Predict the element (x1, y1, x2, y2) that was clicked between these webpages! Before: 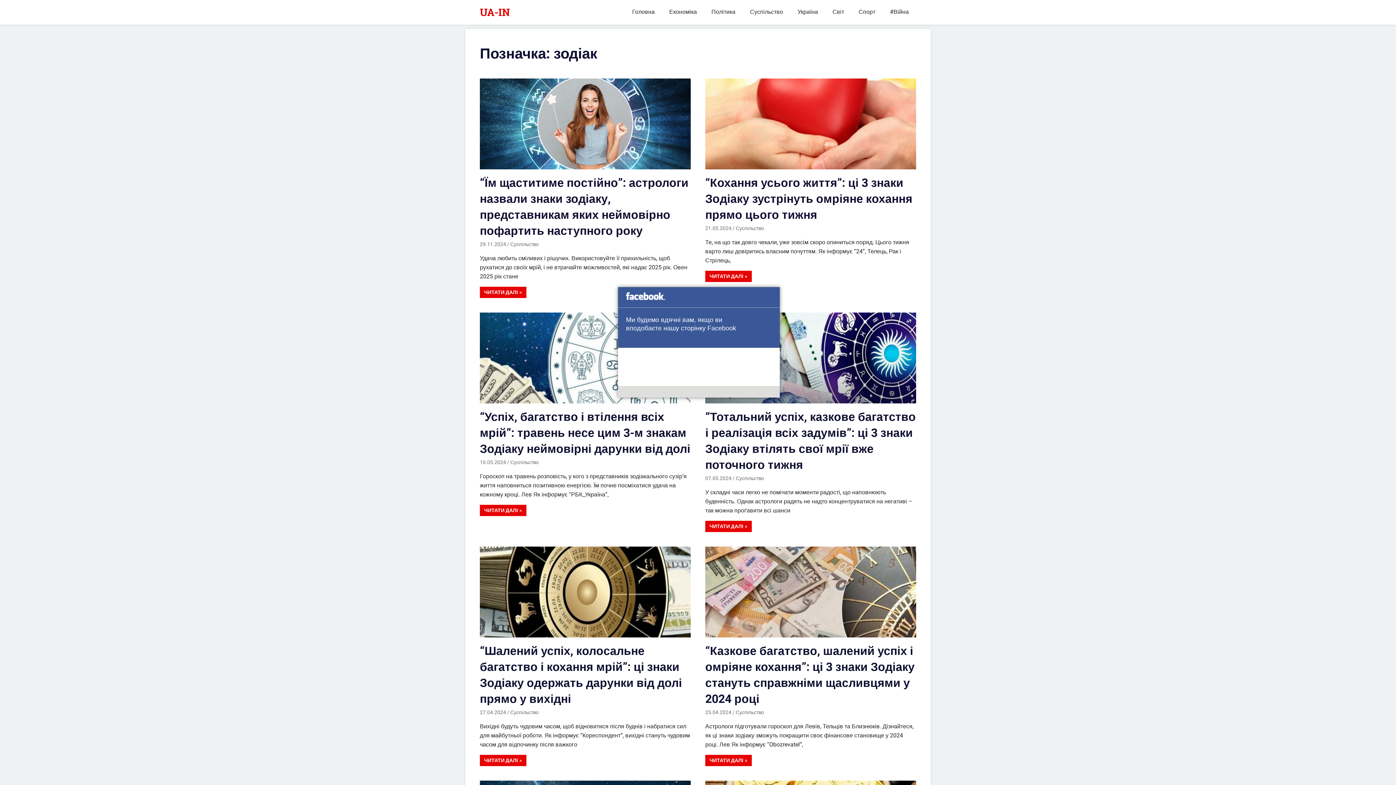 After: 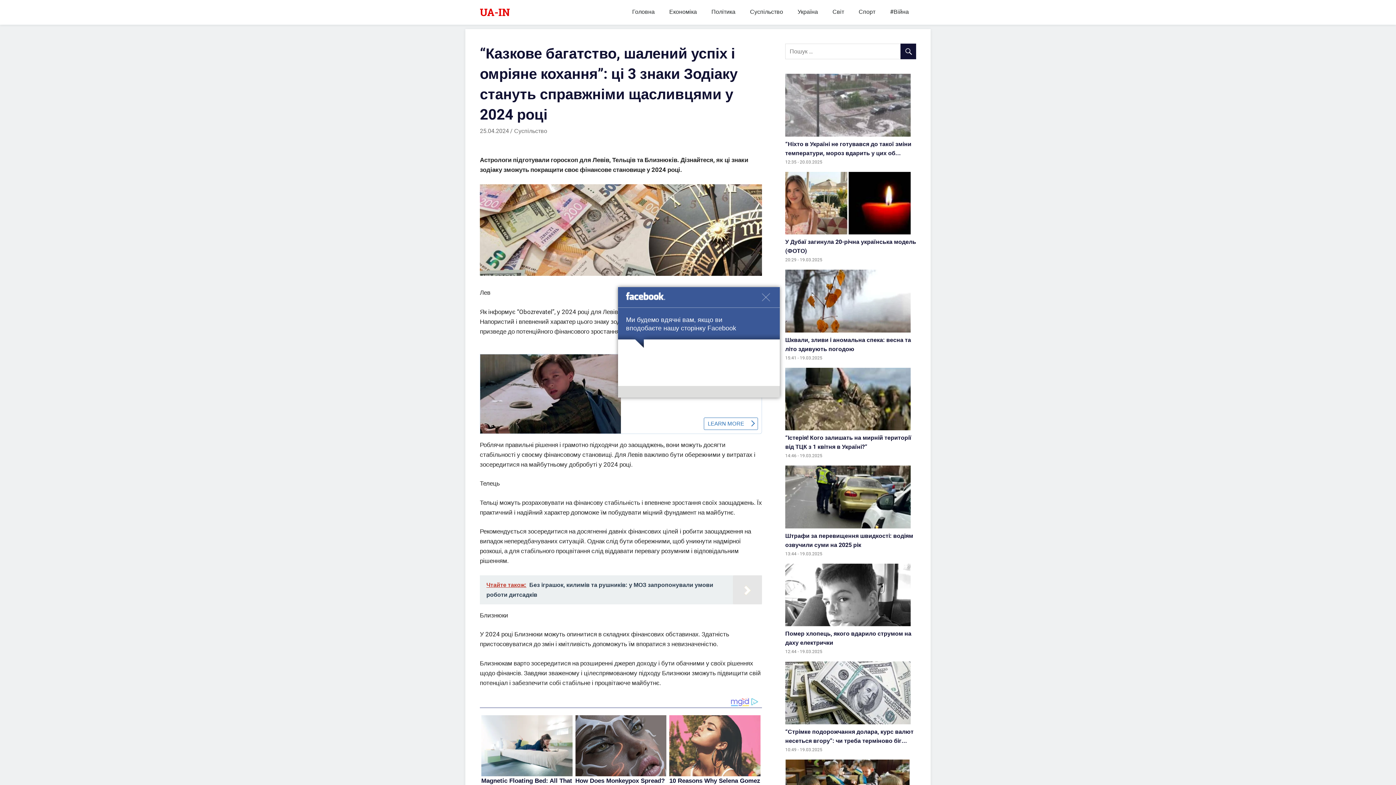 Action: bbox: (705, 755, 751, 766) label: ЧИТАТИ ДАЛІ